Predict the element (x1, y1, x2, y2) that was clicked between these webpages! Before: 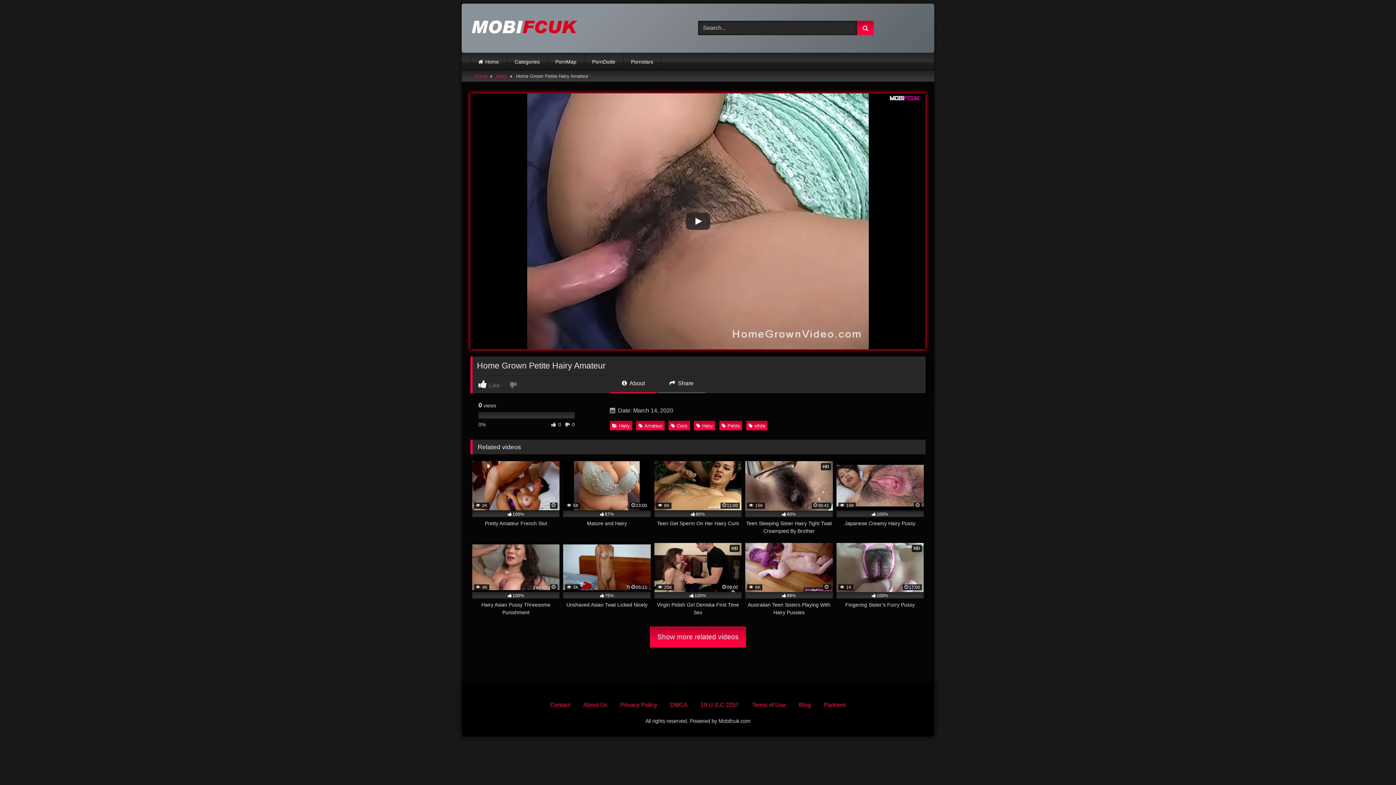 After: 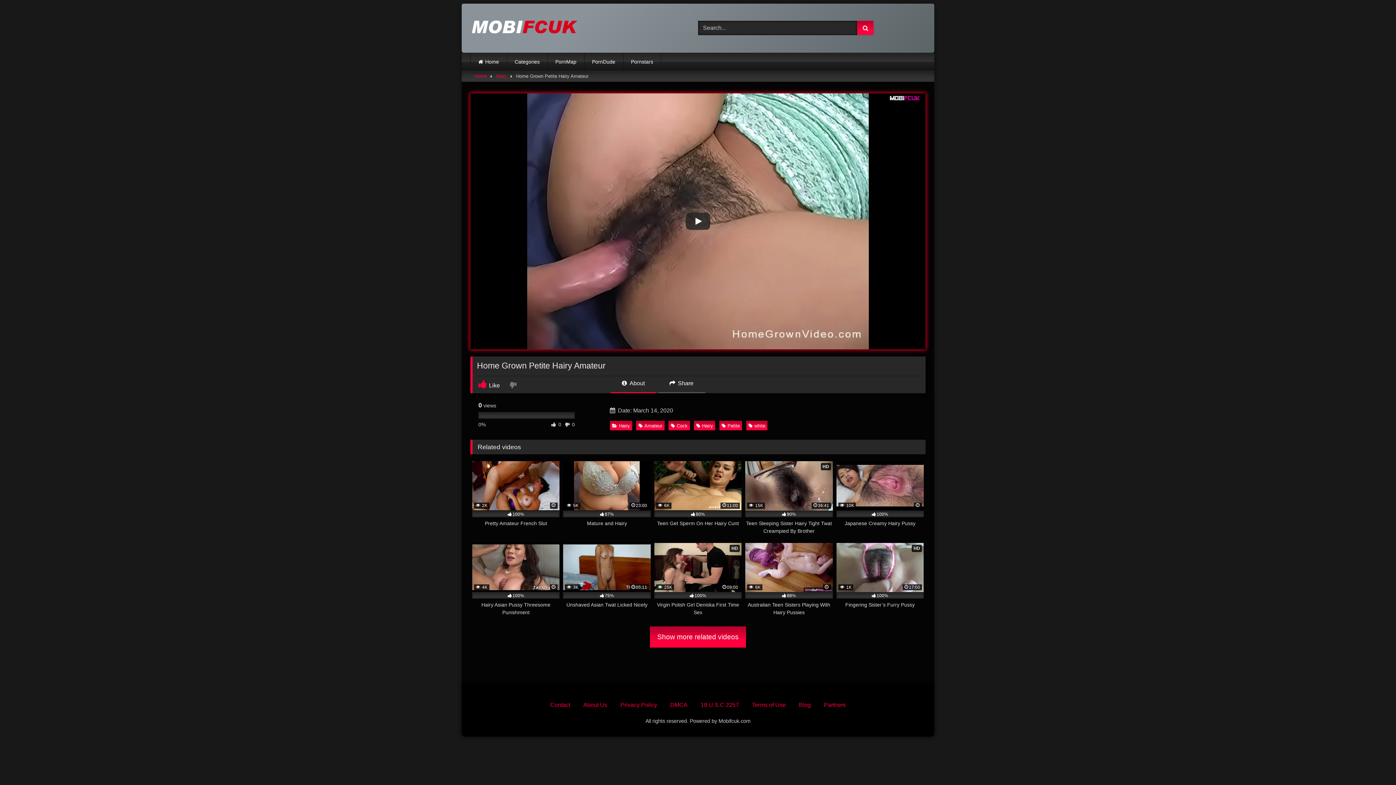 Action: label:  Like bbox: (478, 380, 507, 389)